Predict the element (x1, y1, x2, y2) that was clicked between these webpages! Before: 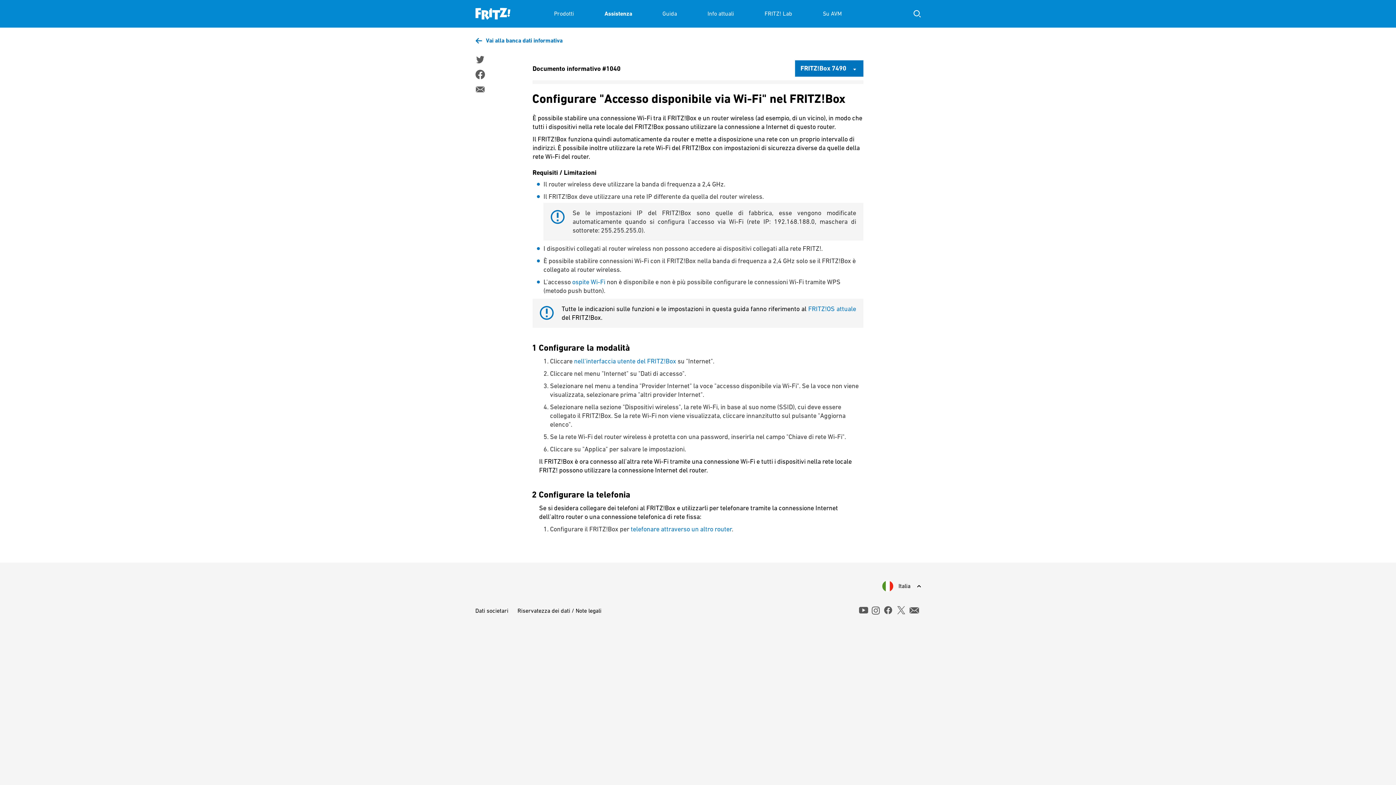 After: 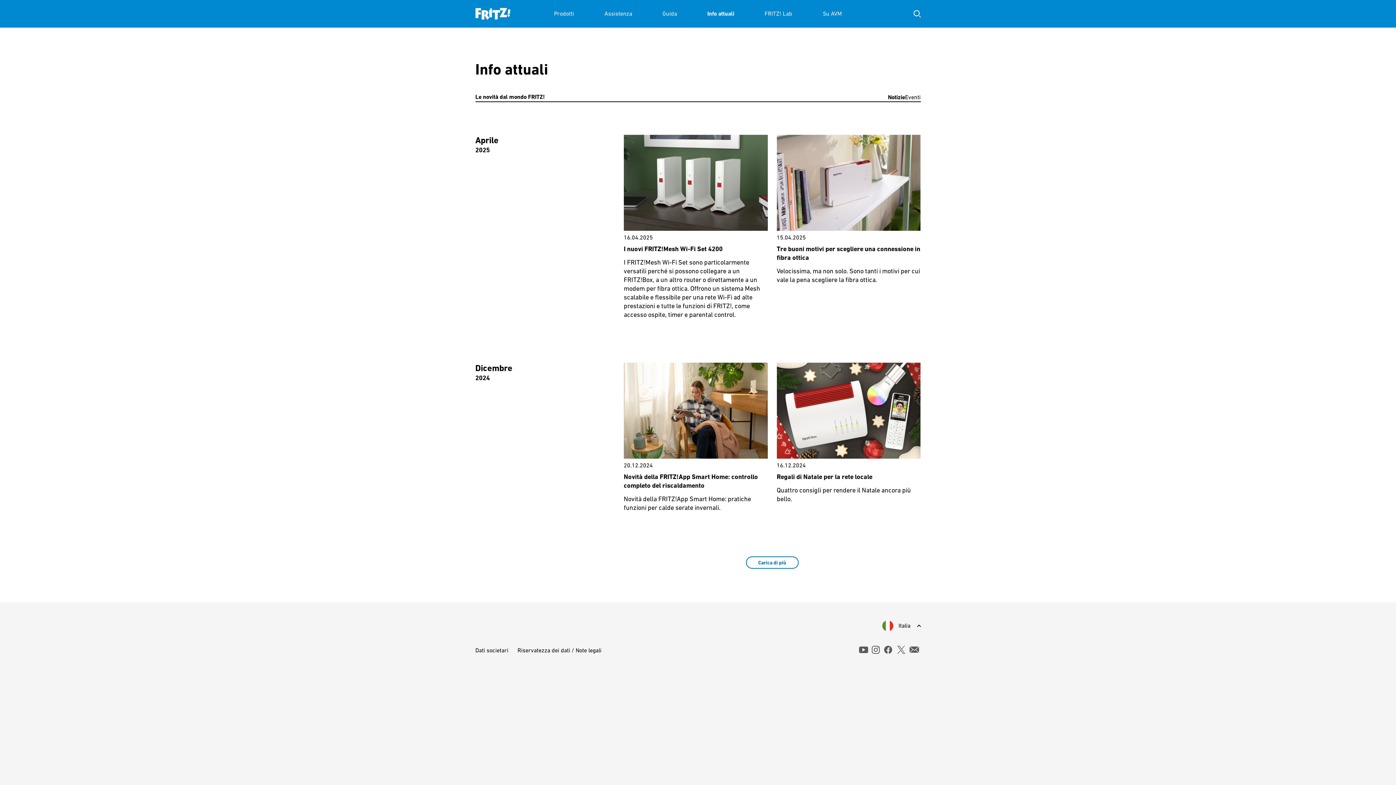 Action: label: Info attuali bbox: (707, 0, 734, 27)